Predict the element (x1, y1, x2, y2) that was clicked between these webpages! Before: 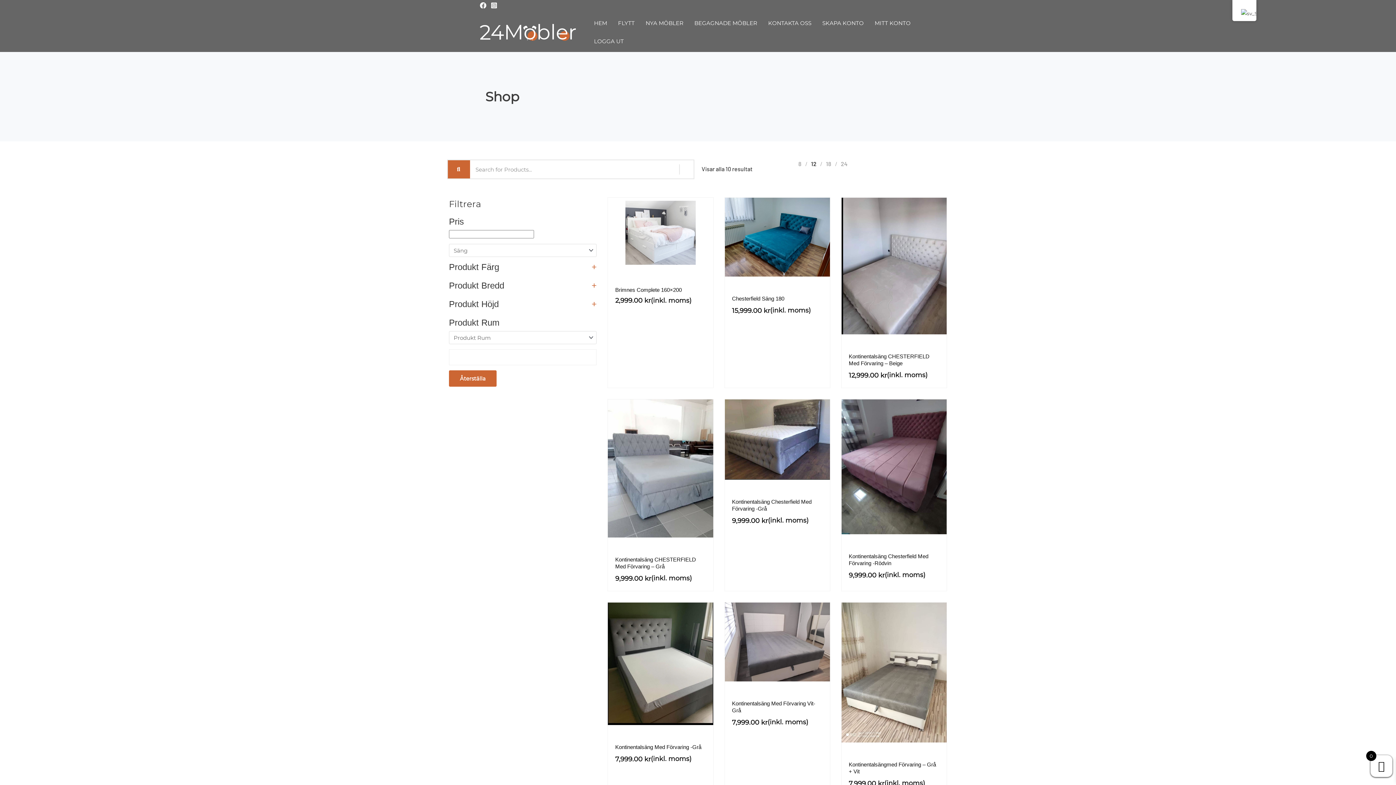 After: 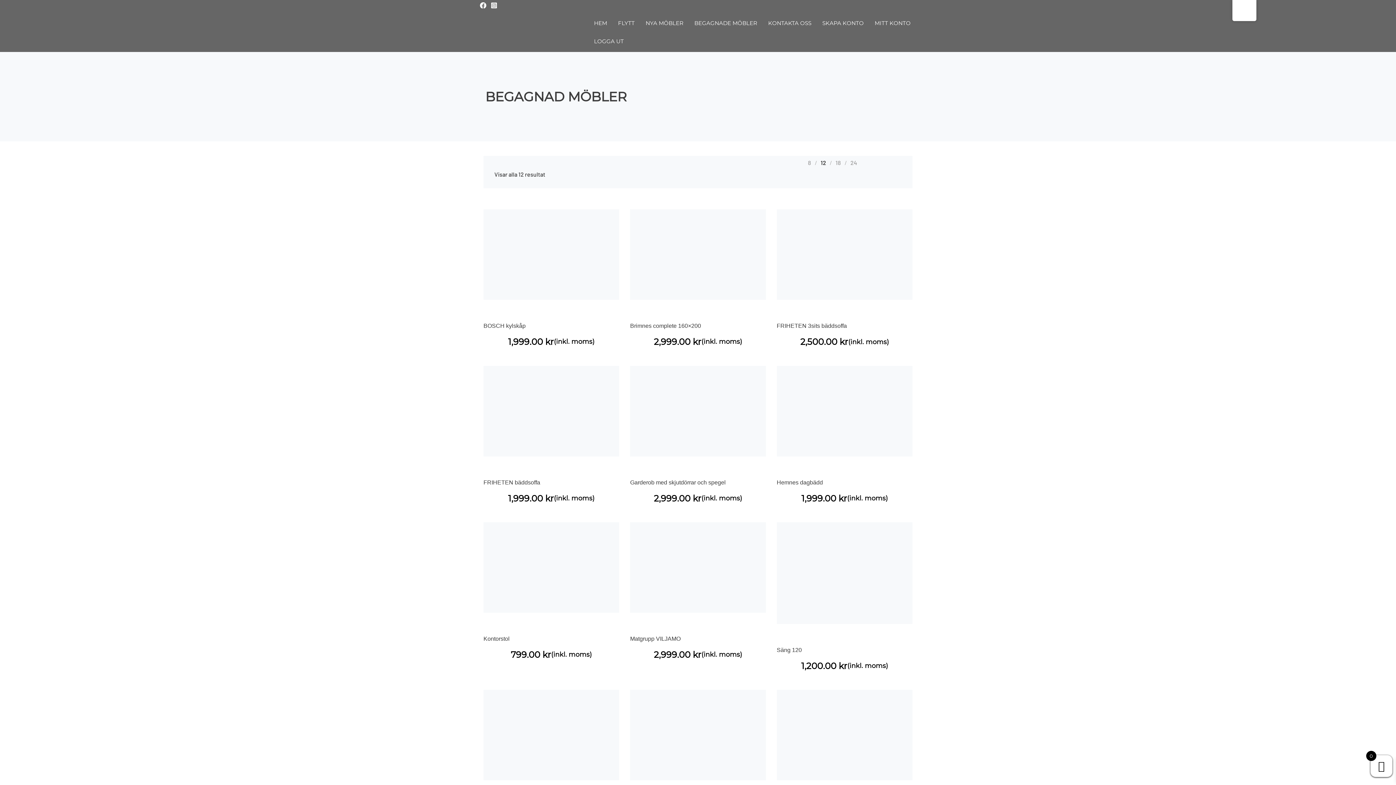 Action: bbox: (689, 14, 762, 32) label: BEGAGNADE MÖBLER